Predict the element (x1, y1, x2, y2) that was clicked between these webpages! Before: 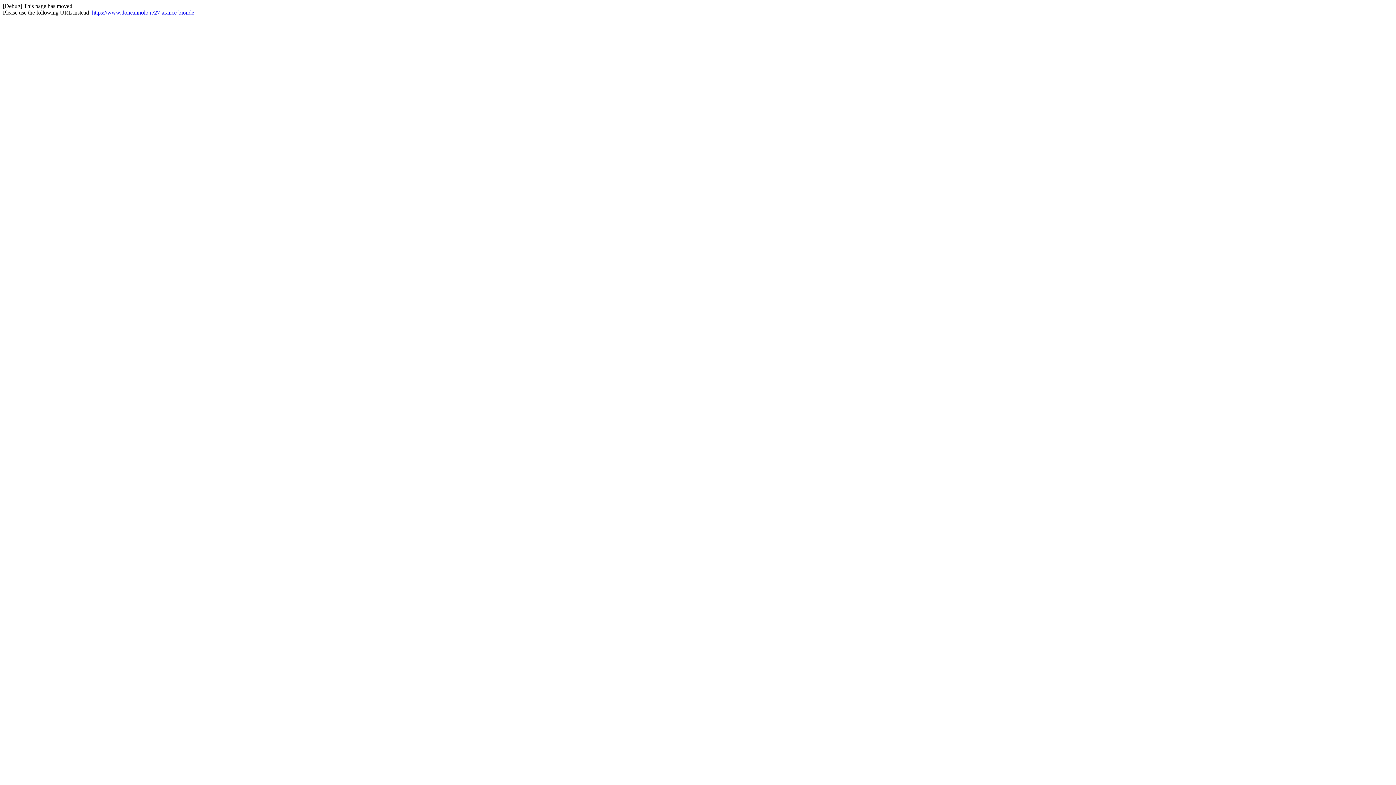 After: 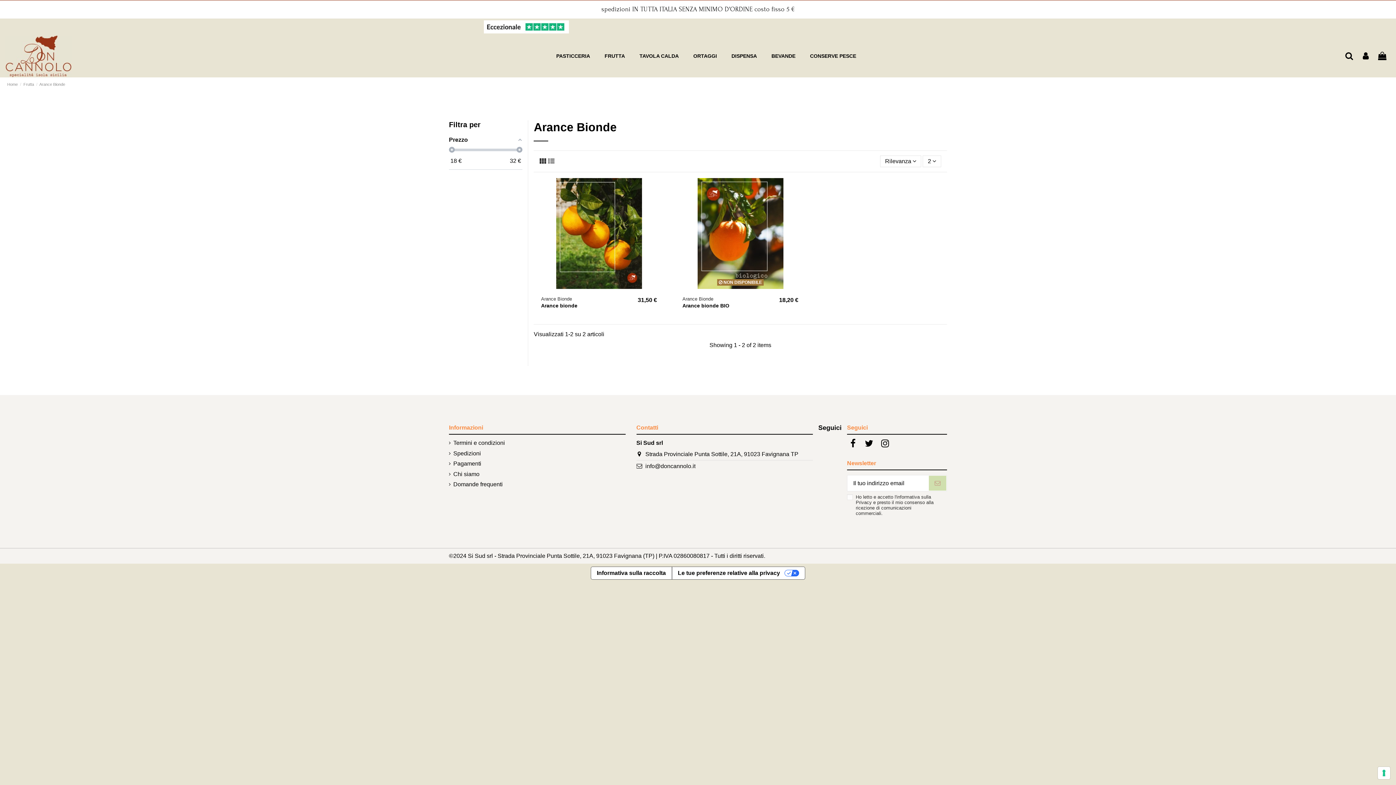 Action: bbox: (92, 9, 194, 15) label: https://www.doncannolo.it/27-arance-bionde